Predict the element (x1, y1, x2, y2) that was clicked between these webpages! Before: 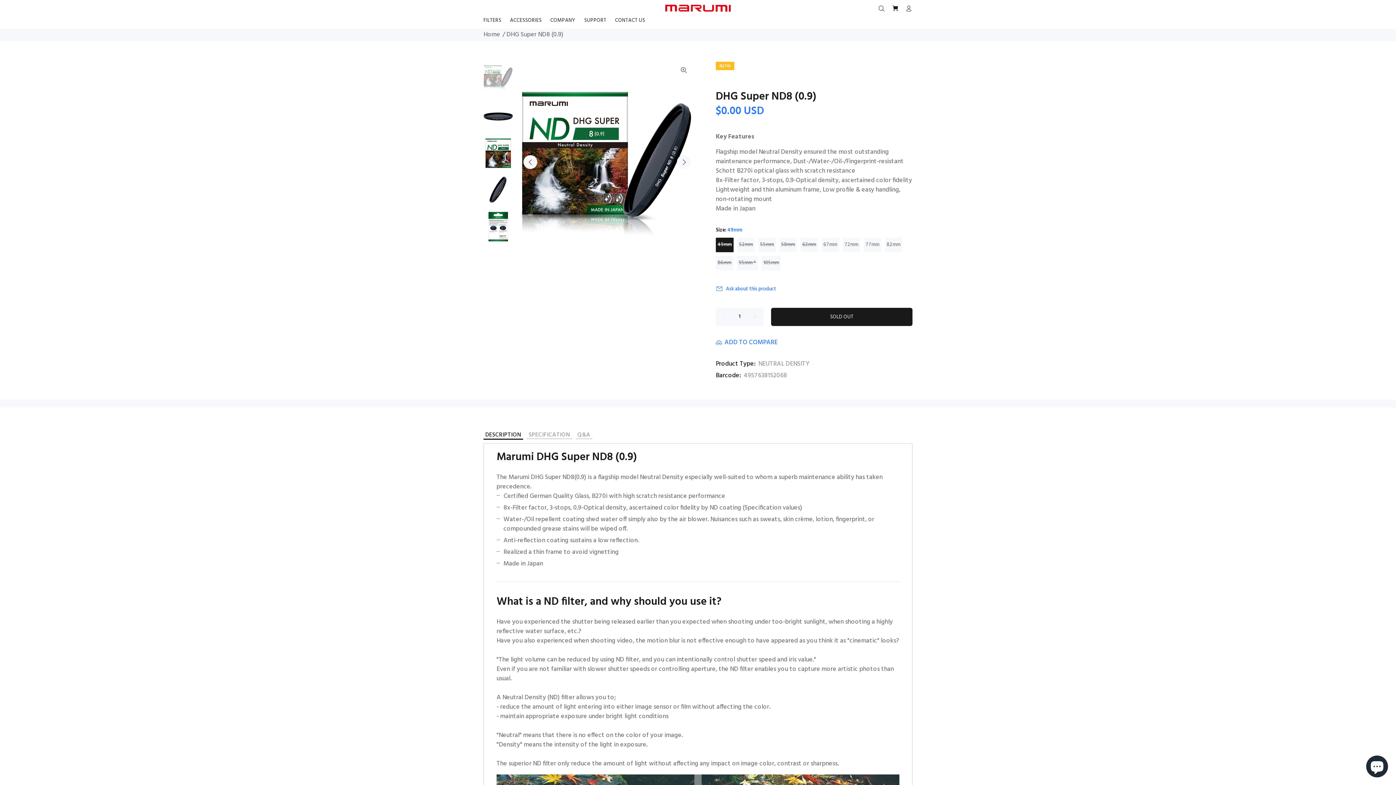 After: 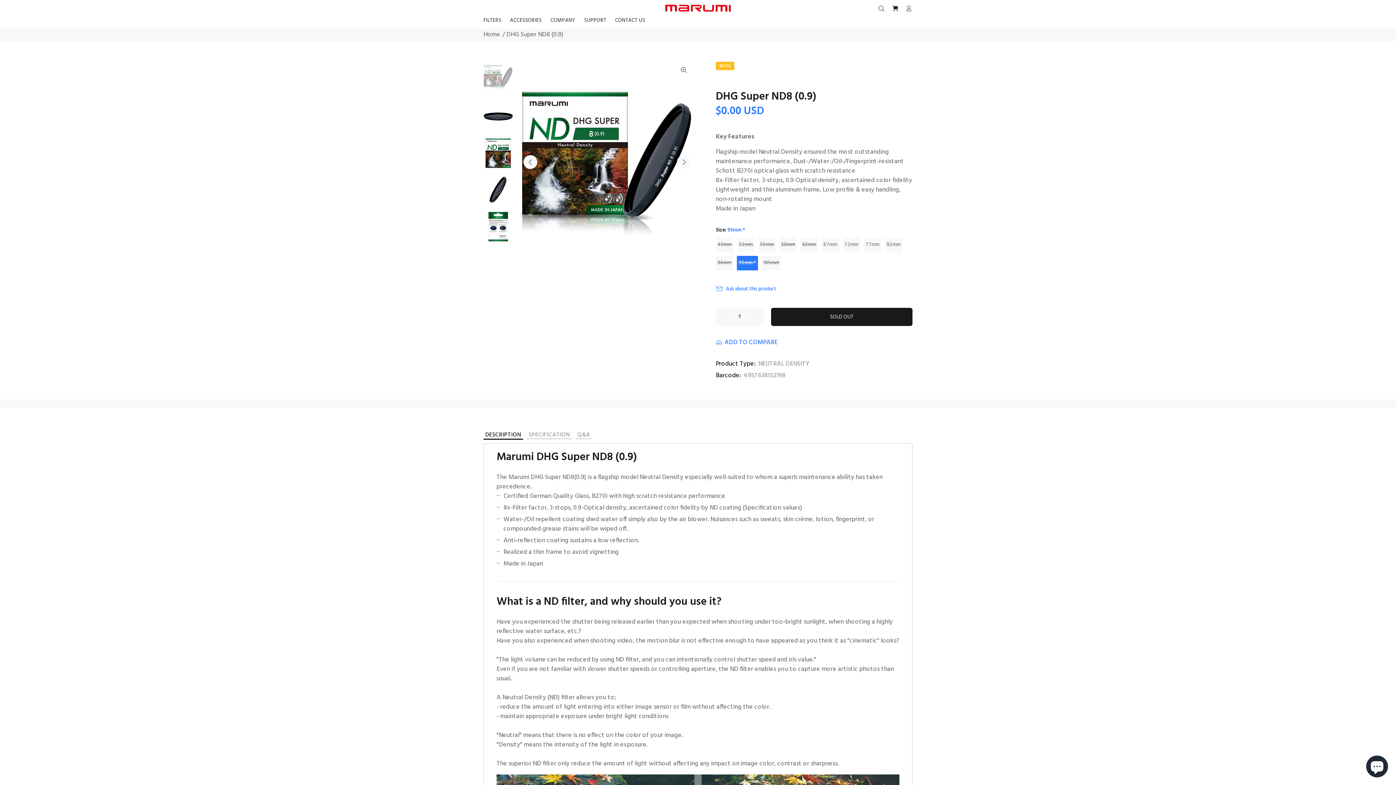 Action: bbox: (737, 255, 758, 270) label: 95mm *